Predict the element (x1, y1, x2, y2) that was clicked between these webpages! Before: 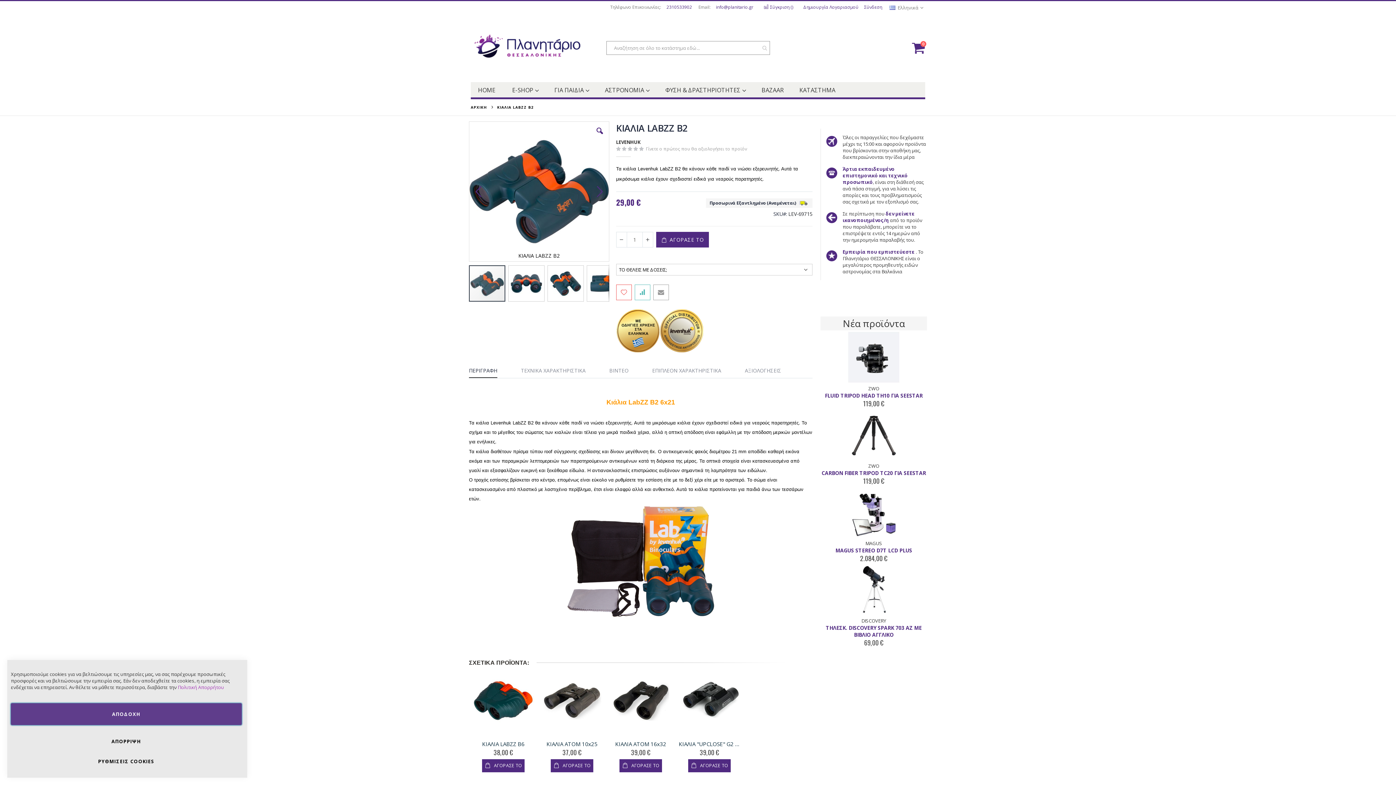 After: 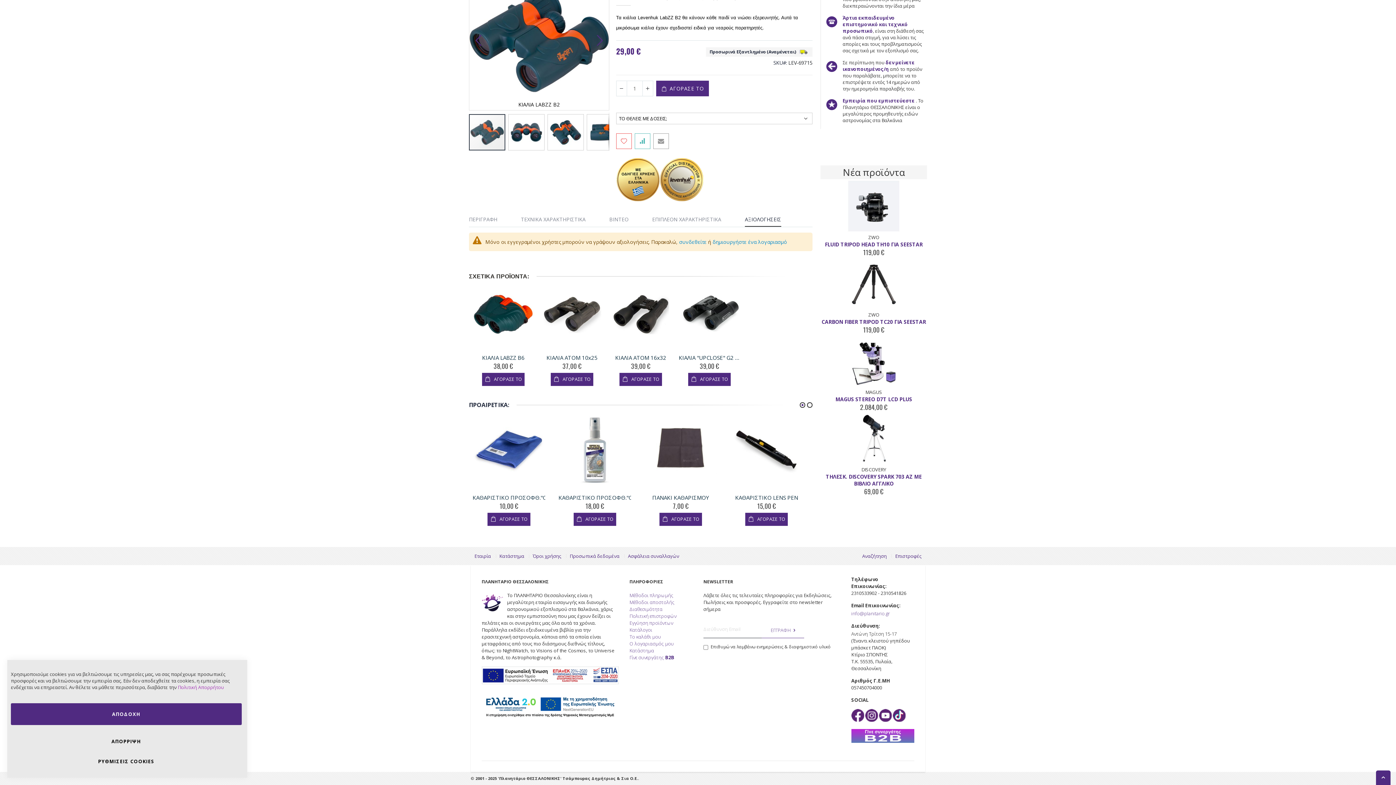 Action: bbox: (646, 145, 747, 152) label: Γίνετε ο πρώτος που θα αξιολογήσει το προϊόν